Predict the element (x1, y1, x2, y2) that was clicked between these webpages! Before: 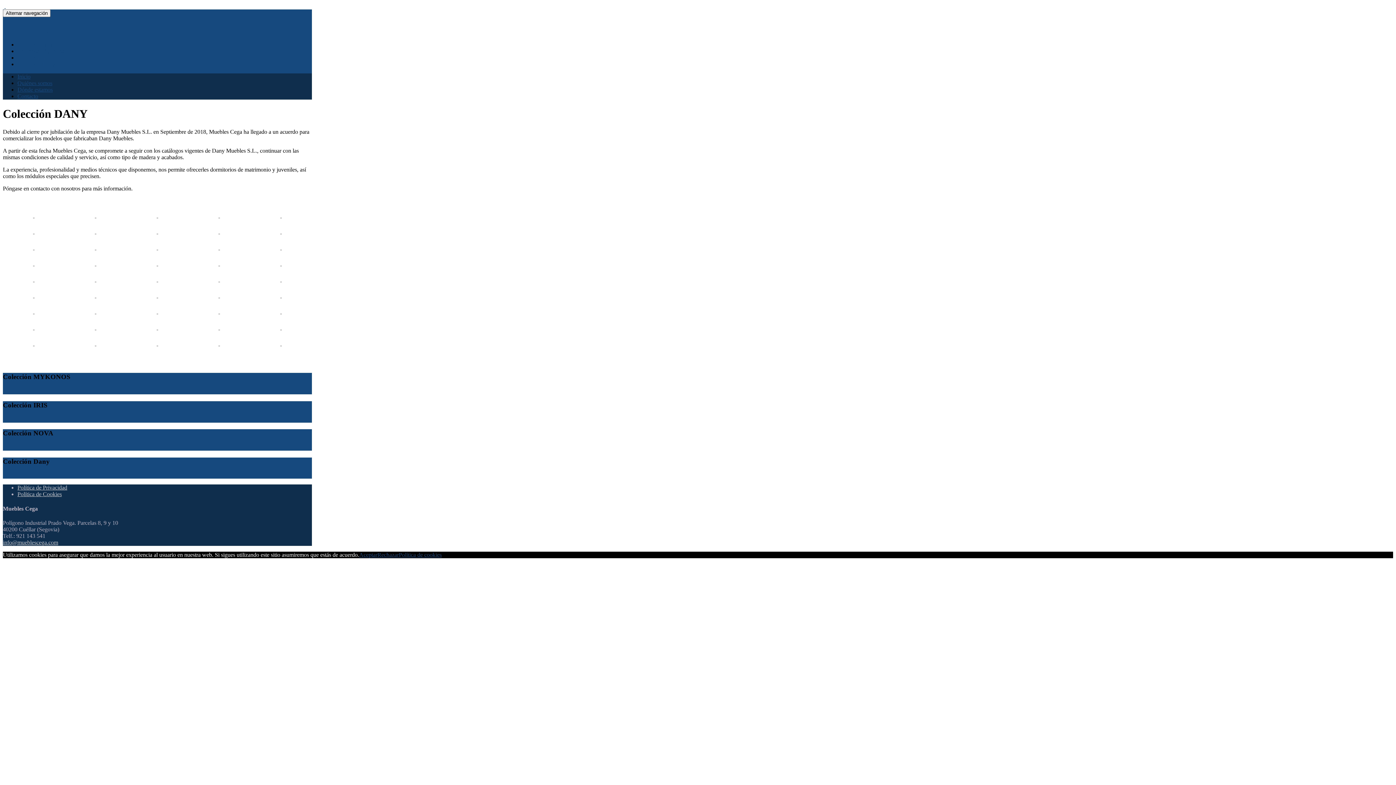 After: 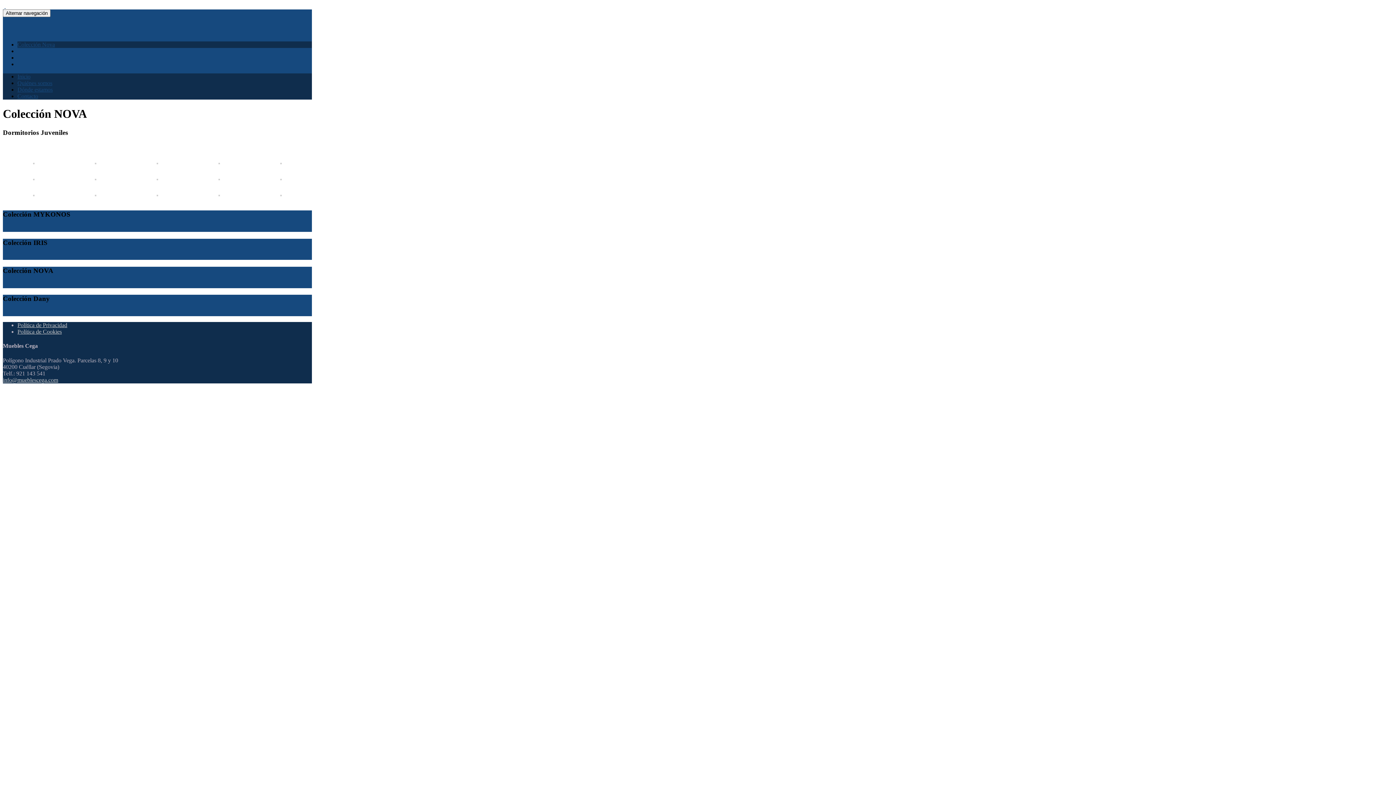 Action: label: Colección Nova bbox: (17, 41, 54, 47)